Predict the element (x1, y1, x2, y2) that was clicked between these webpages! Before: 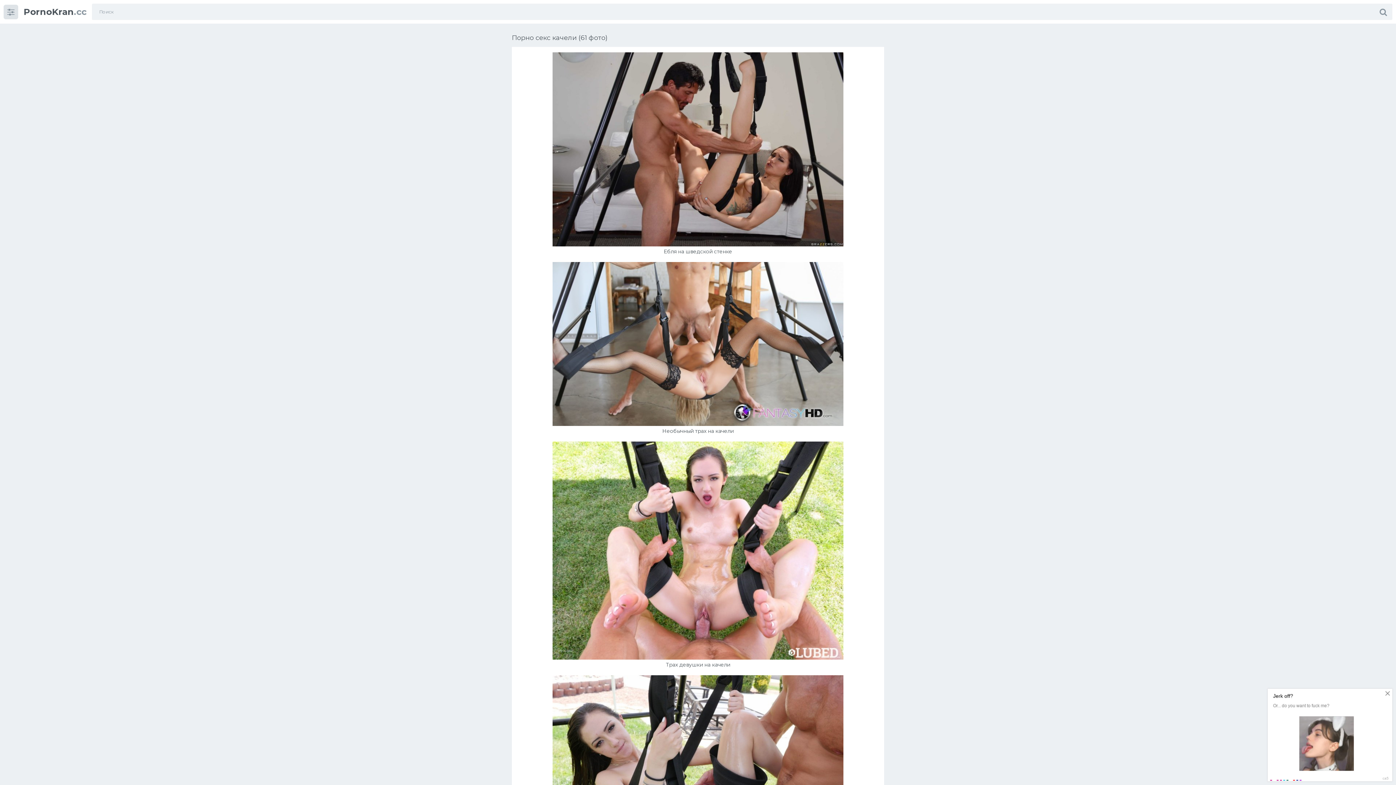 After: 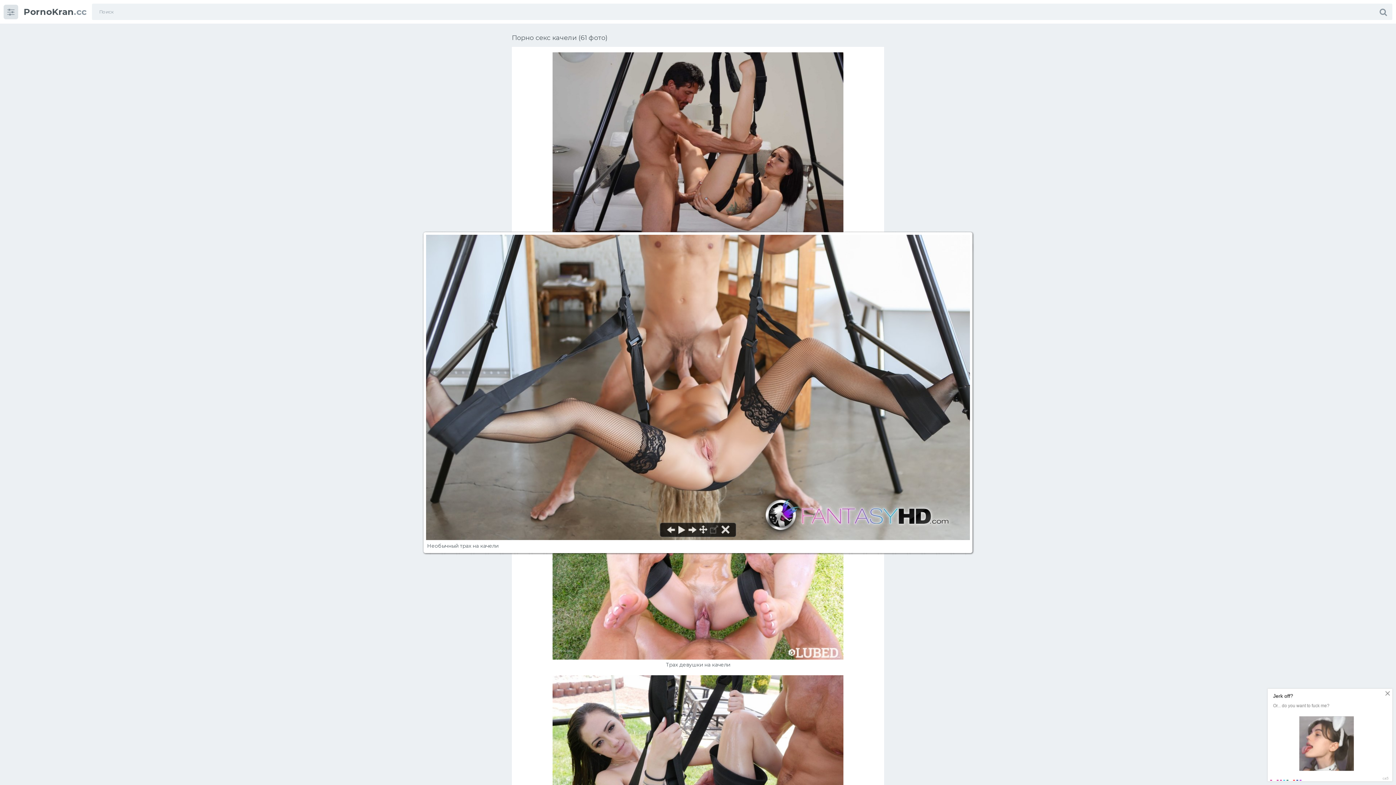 Action: bbox: (552, 421, 843, 427)